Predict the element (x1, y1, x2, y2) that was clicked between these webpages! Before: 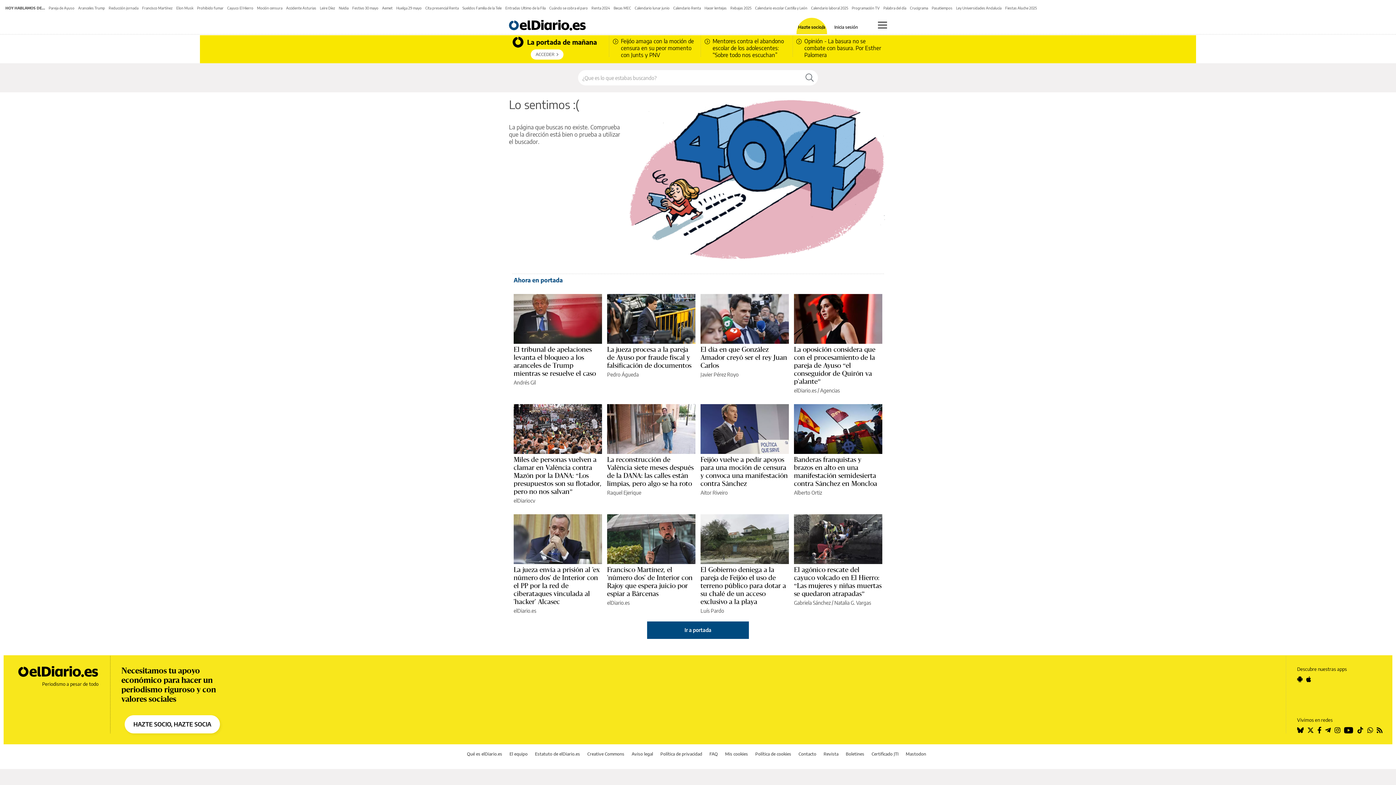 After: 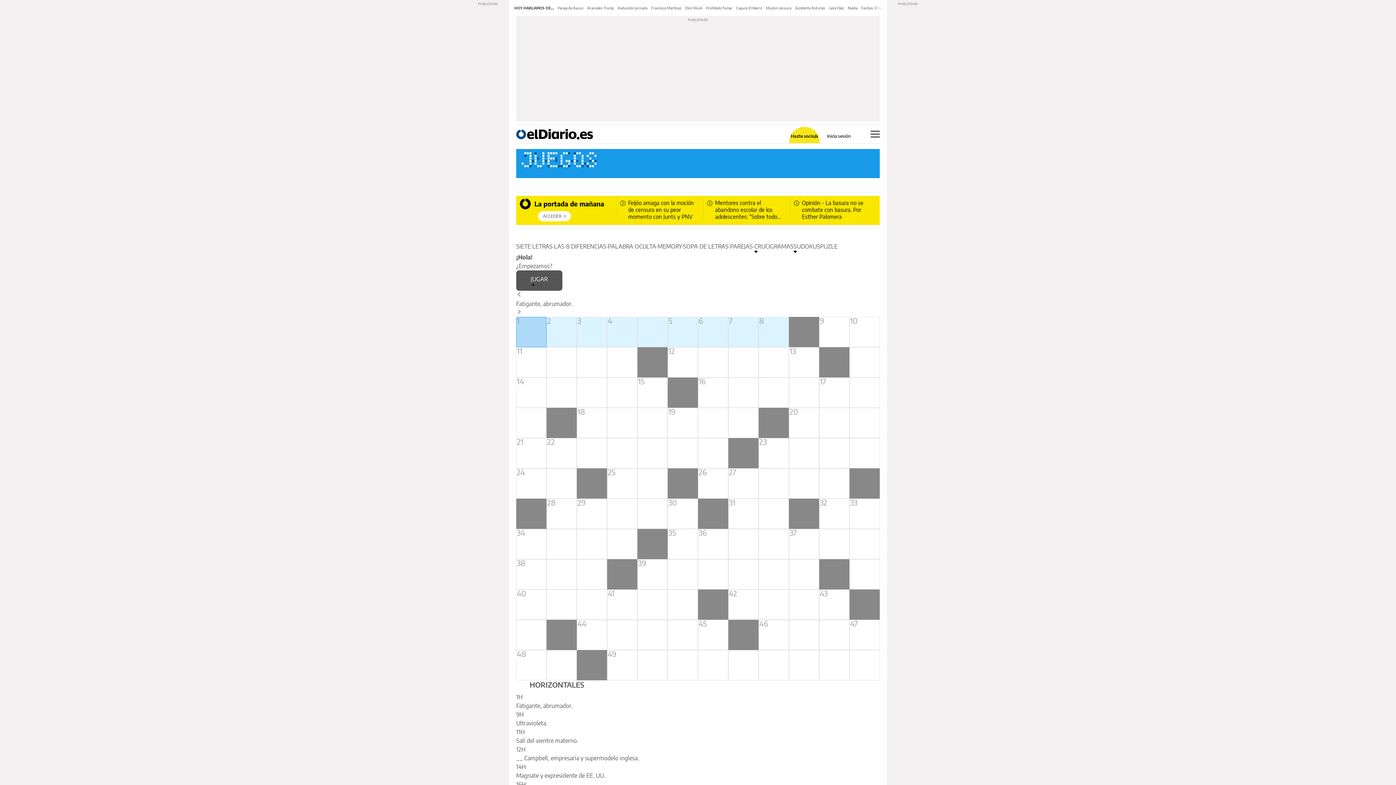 Action: bbox: (910, 5, 928, 10) label: Crucigrama